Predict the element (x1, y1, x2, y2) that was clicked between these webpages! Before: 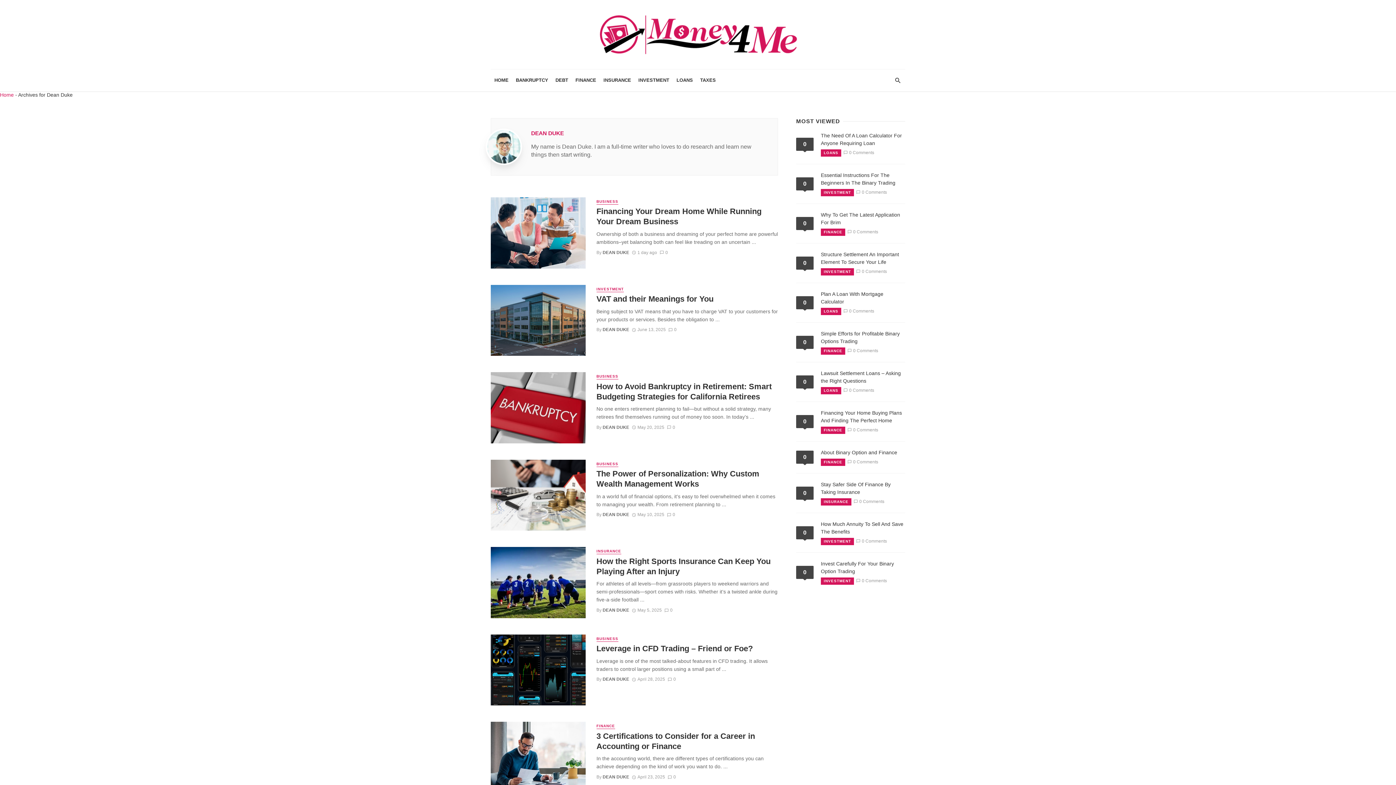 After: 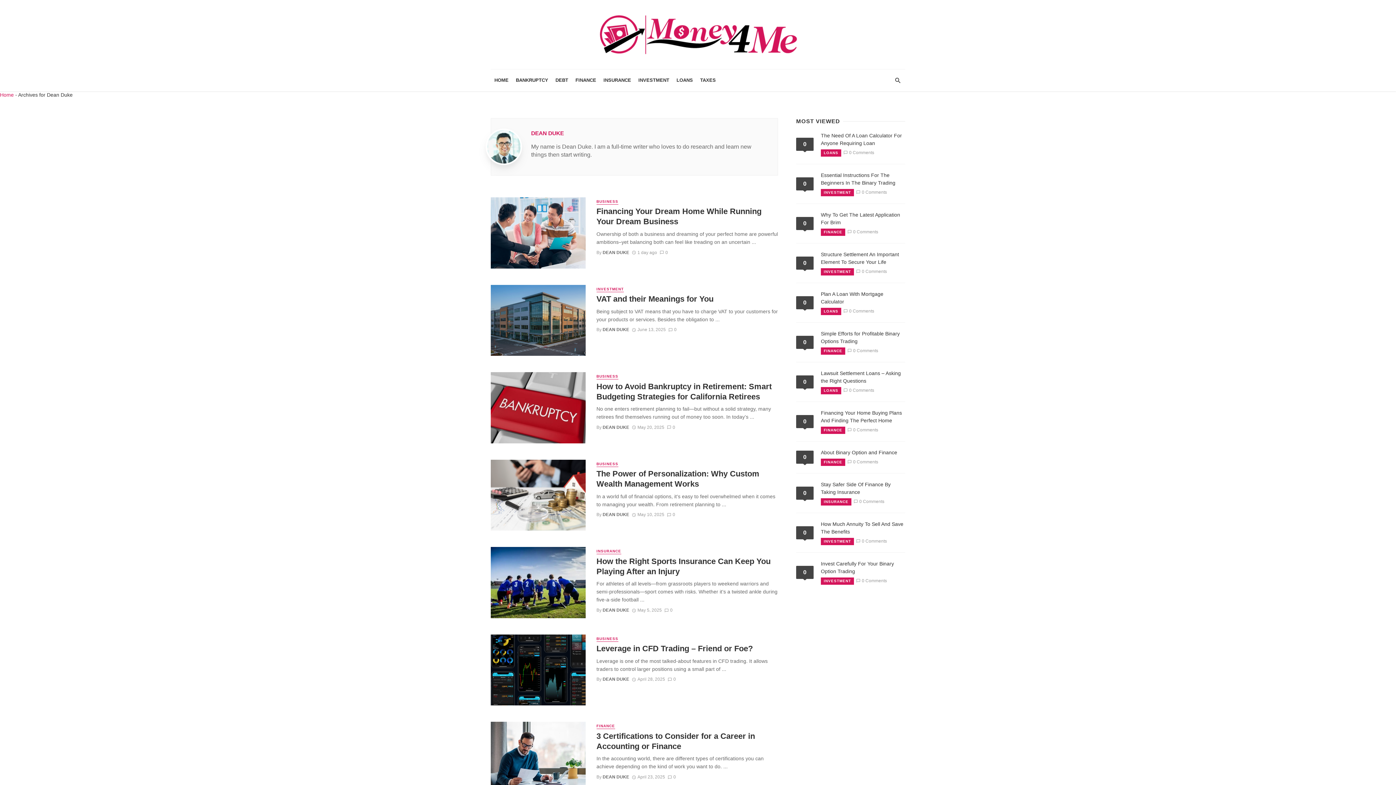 Action: label: DEAN DUKE bbox: (602, 250, 629, 255)